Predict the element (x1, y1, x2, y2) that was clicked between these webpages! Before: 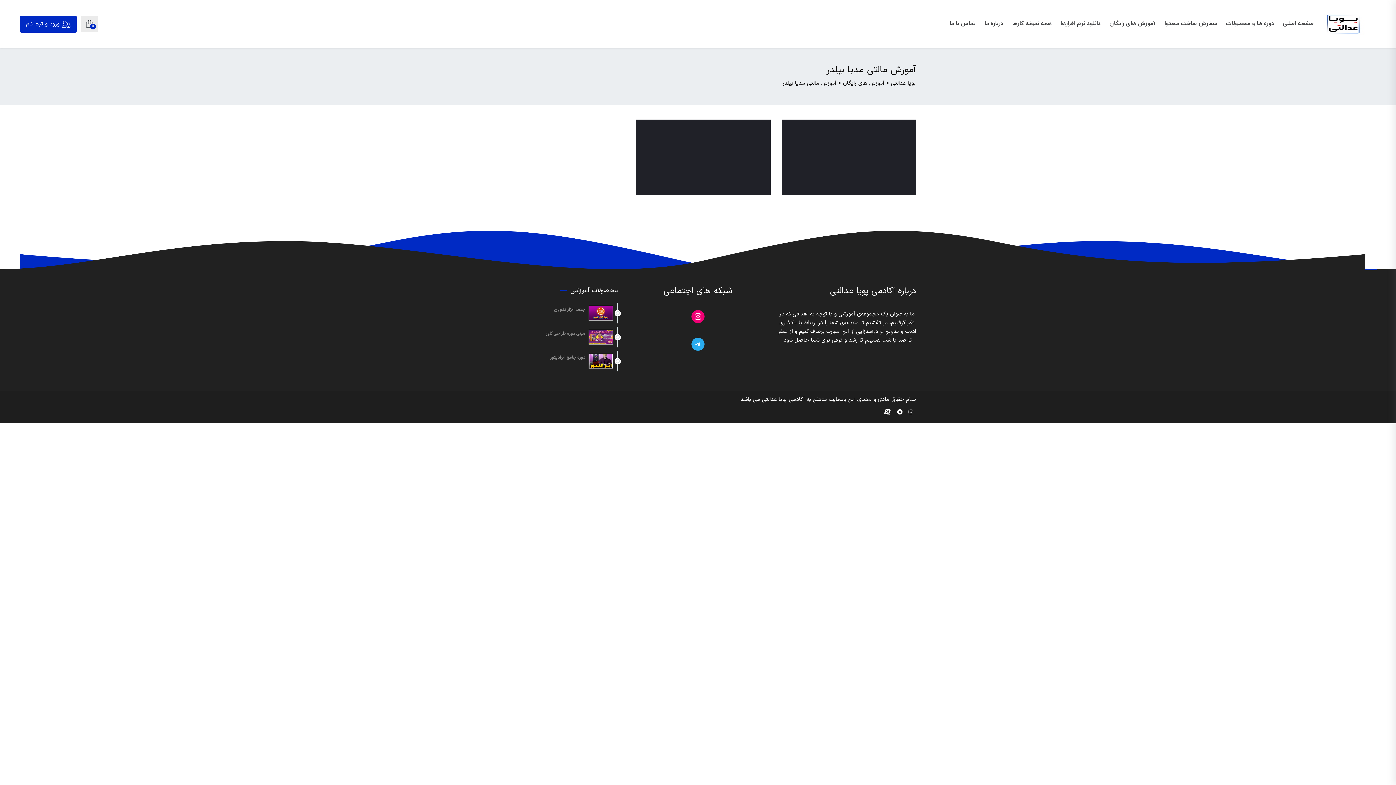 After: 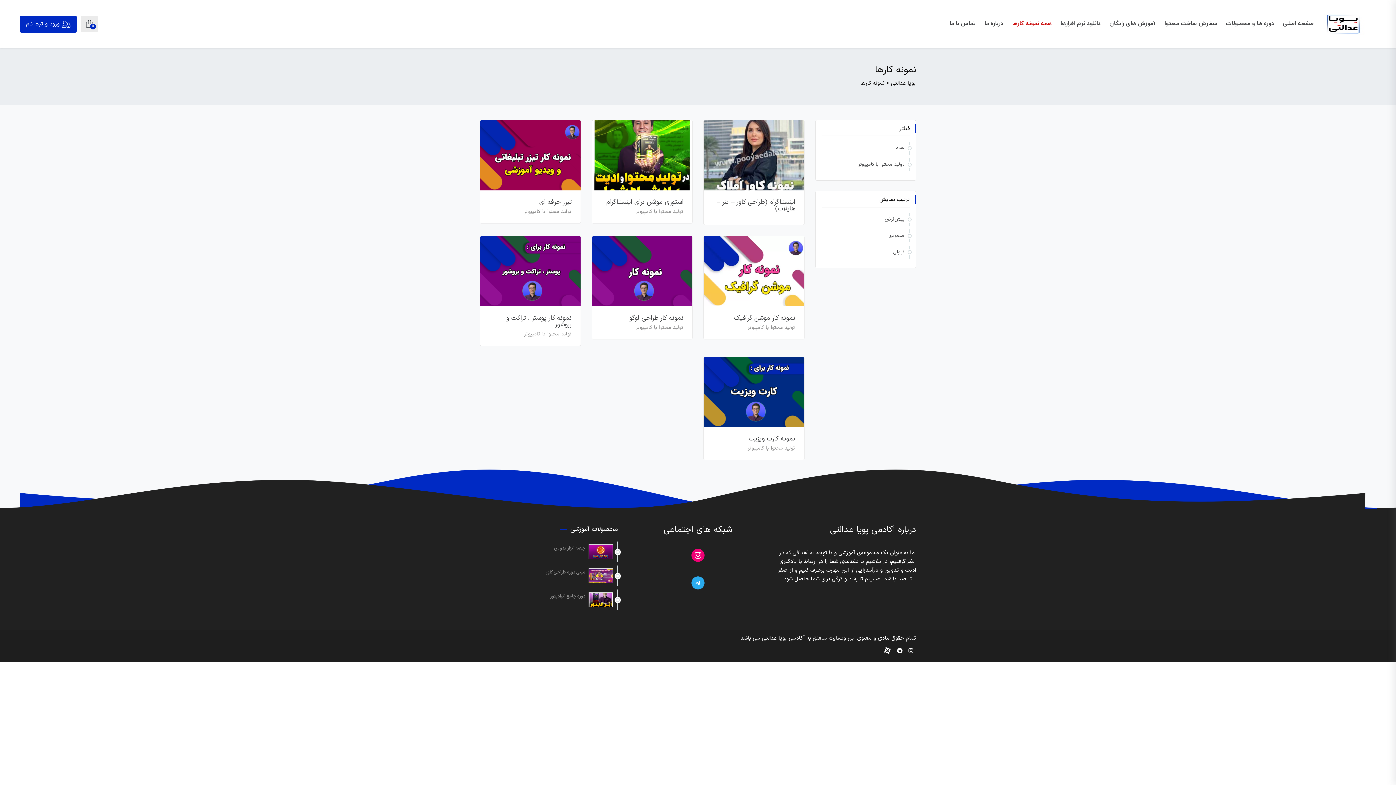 Action: label: همه نمونه کارها bbox: (1008, 14, 1056, 33)